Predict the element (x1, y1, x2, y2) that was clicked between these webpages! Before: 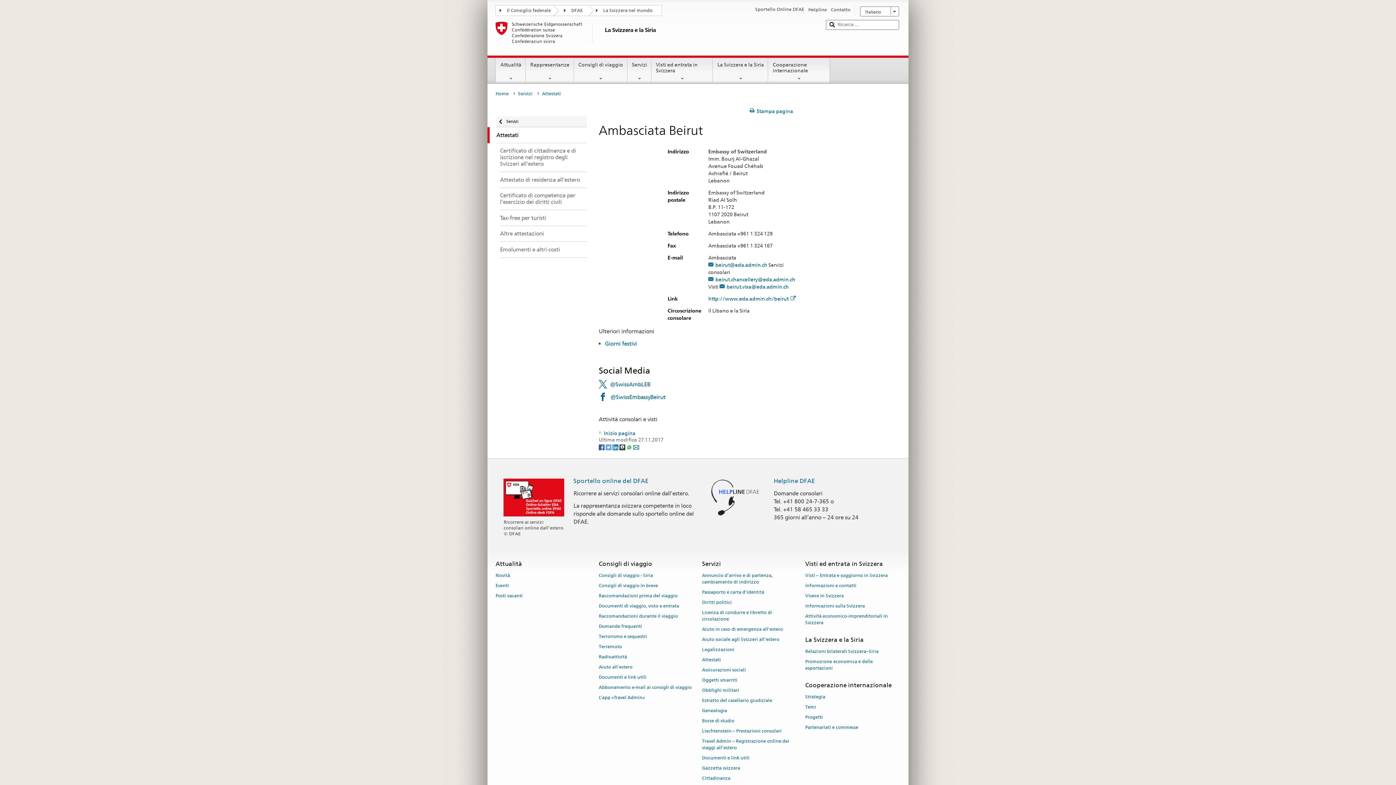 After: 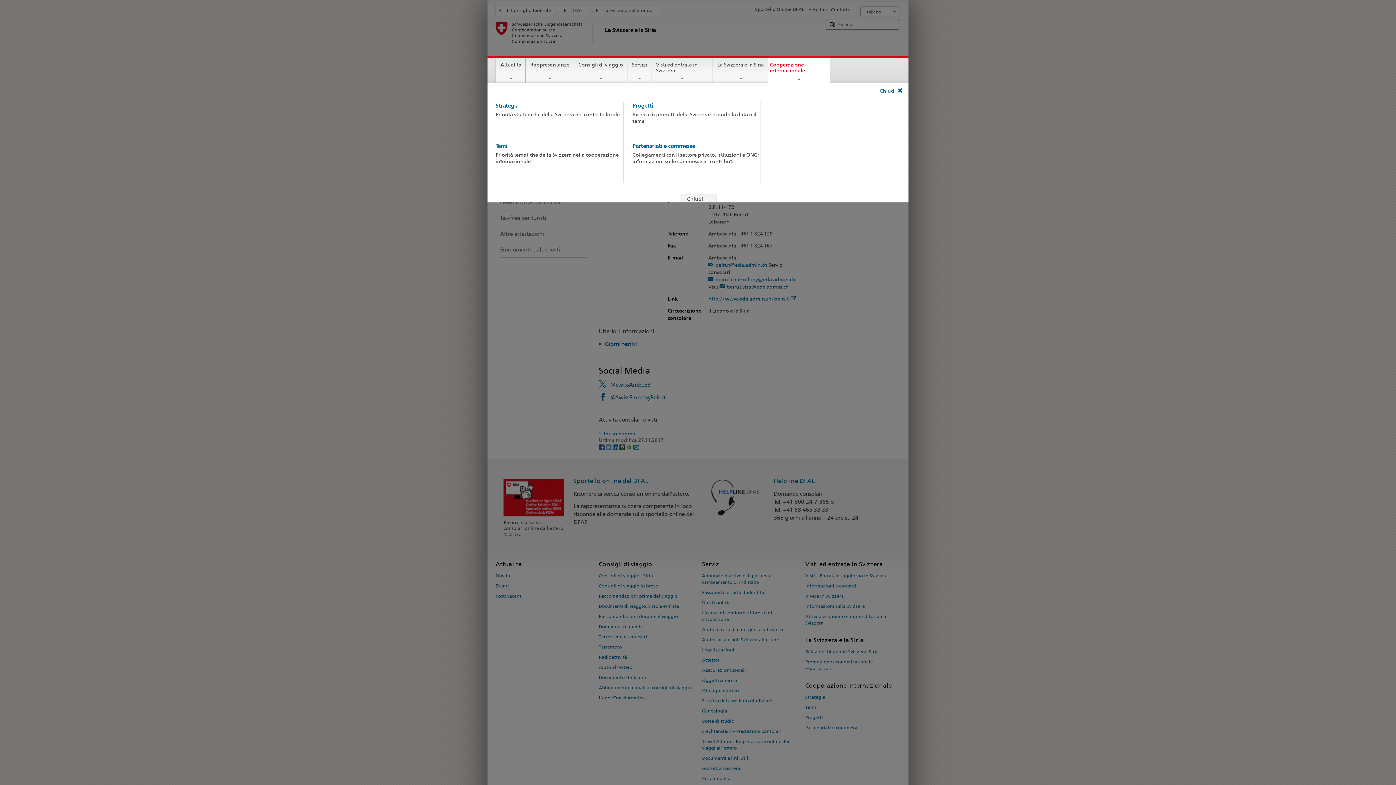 Action: bbox: (768, 57, 829, 81) label: Cooperazione internazionale